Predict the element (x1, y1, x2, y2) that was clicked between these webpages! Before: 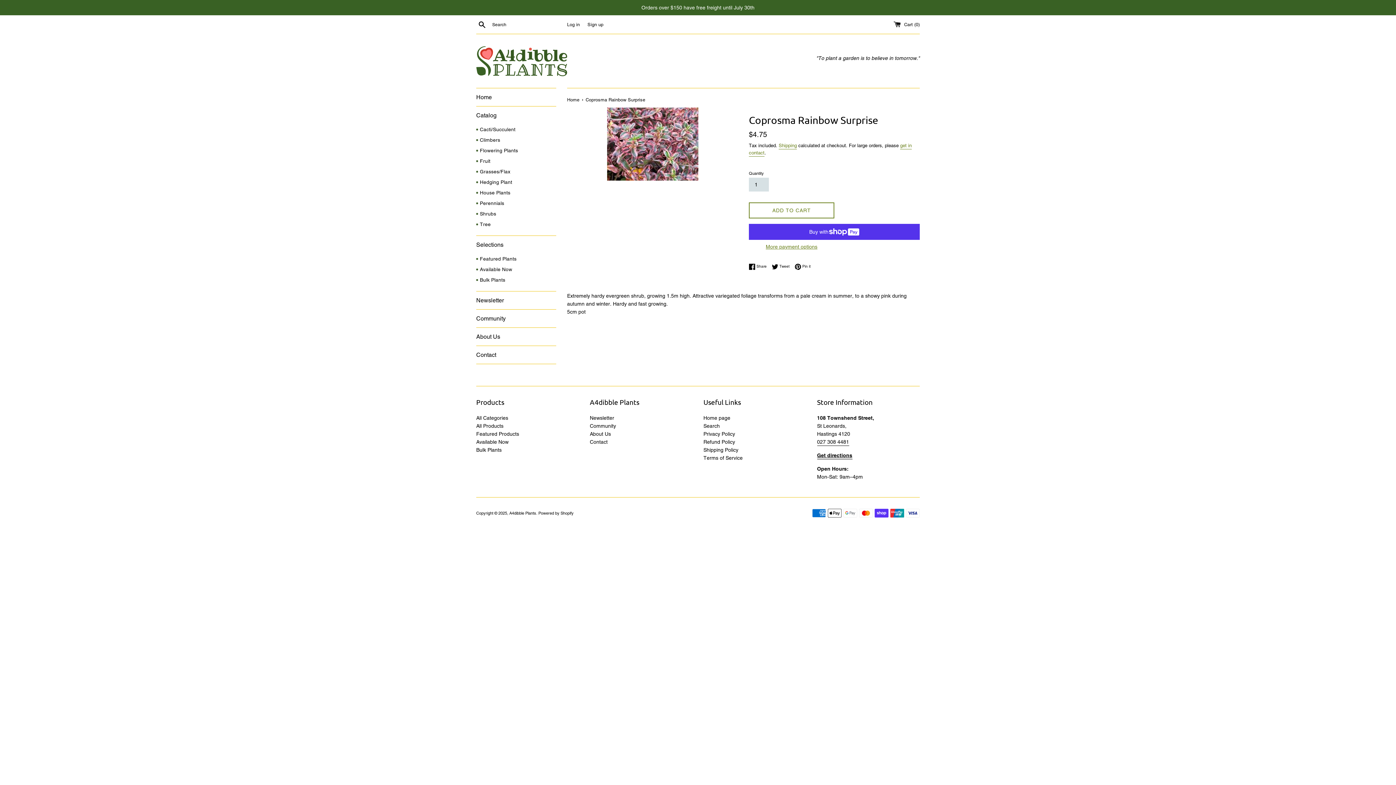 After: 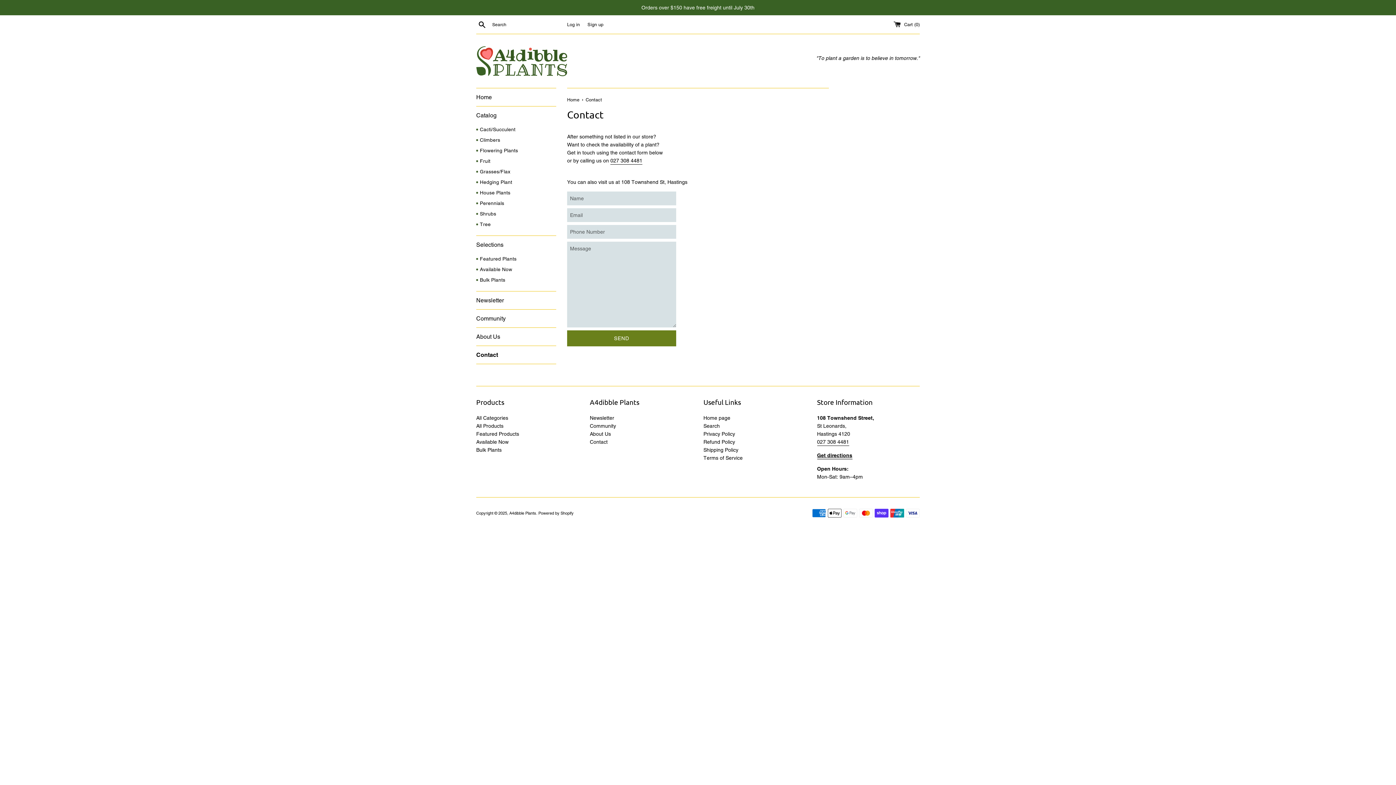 Action: label: Contact bbox: (476, 346, 556, 364)